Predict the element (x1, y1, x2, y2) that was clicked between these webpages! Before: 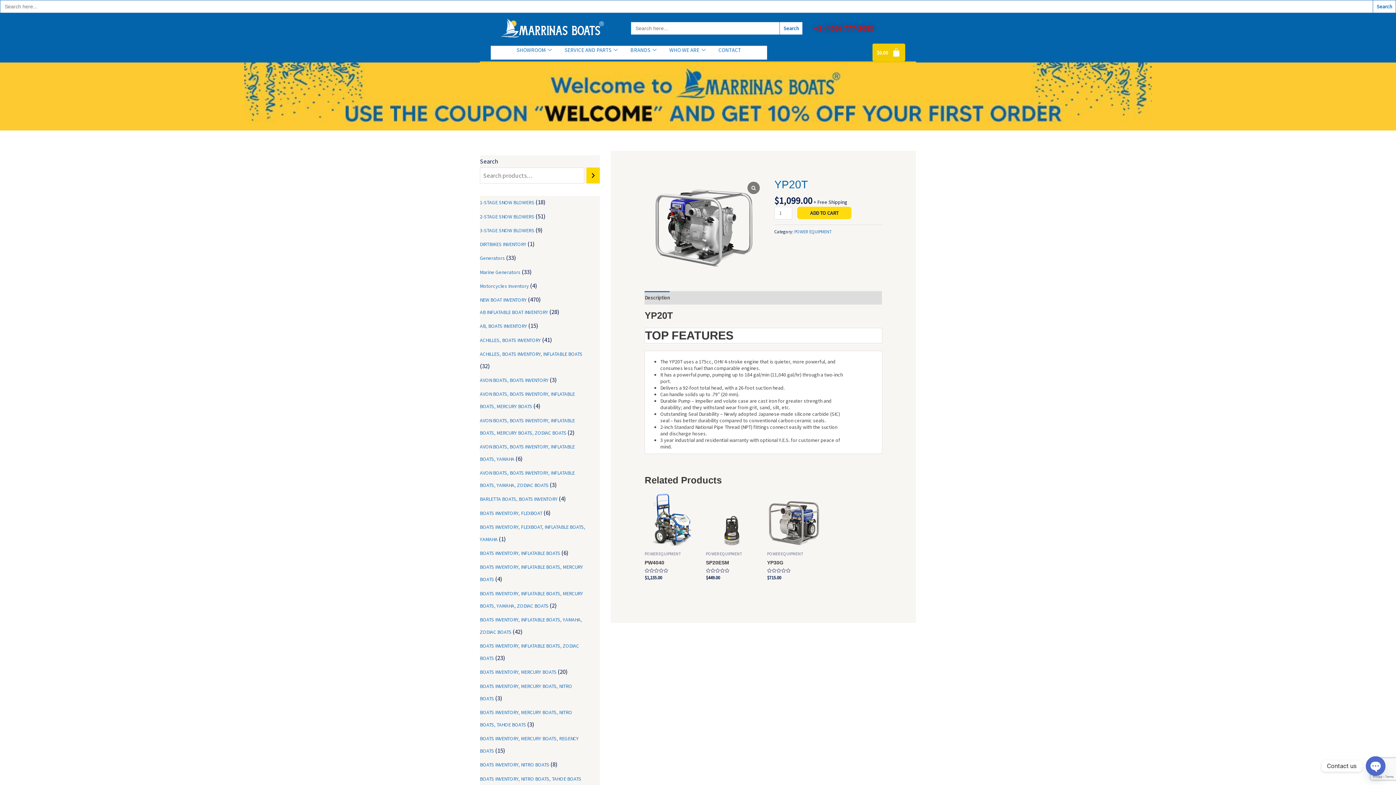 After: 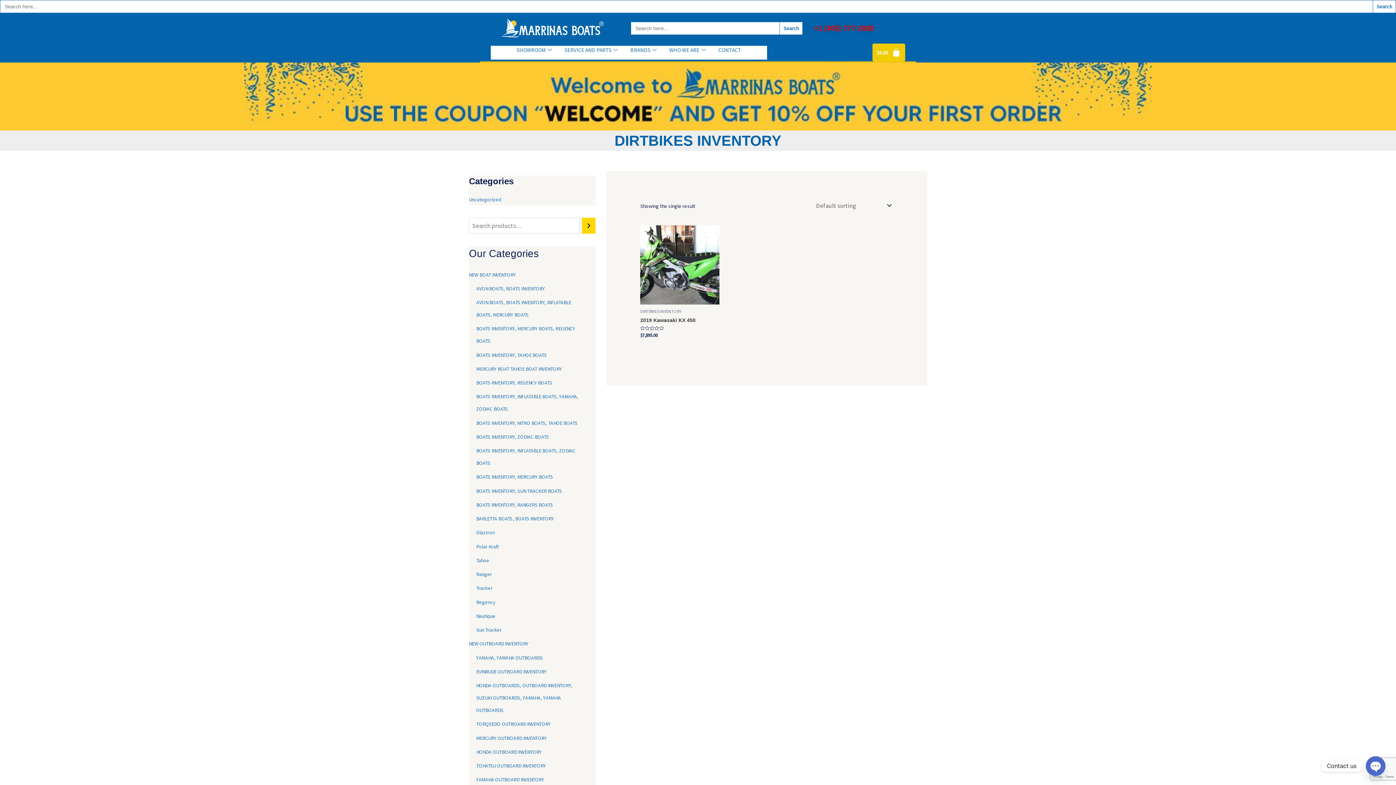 Action: label: DIRTBIKES INVENTORY bbox: (480, 241, 526, 247)